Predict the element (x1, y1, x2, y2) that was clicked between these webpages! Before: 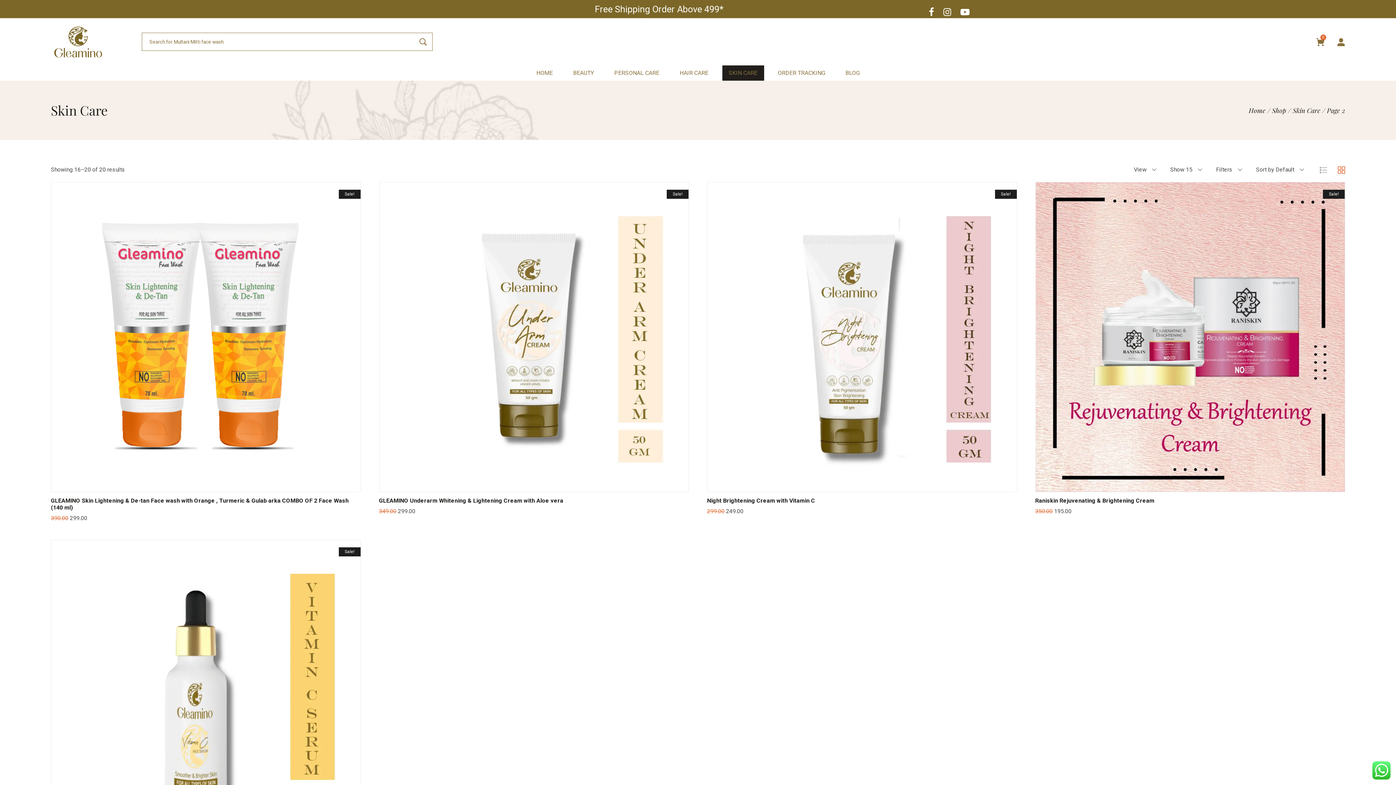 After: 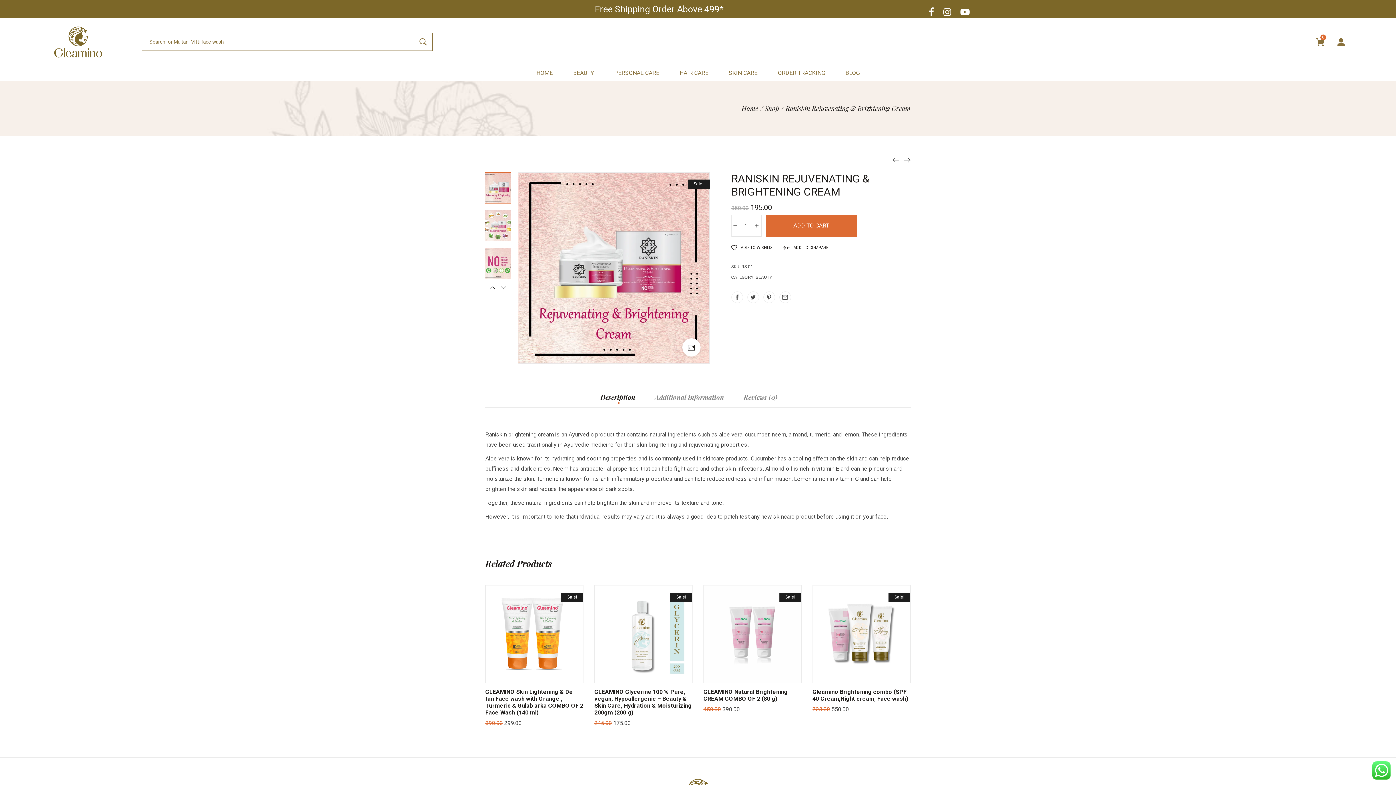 Action: bbox: (1035, 182, 1345, 491) label: Sale!